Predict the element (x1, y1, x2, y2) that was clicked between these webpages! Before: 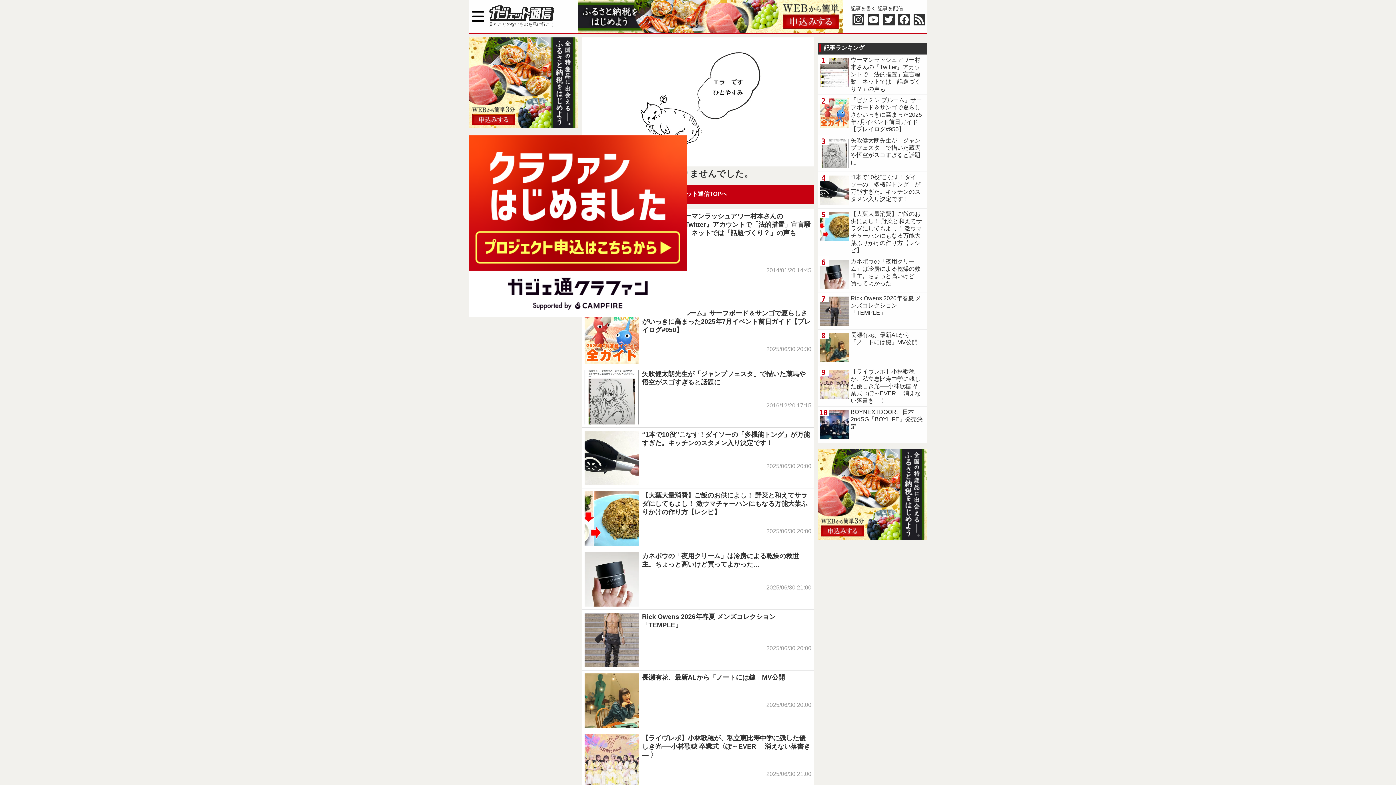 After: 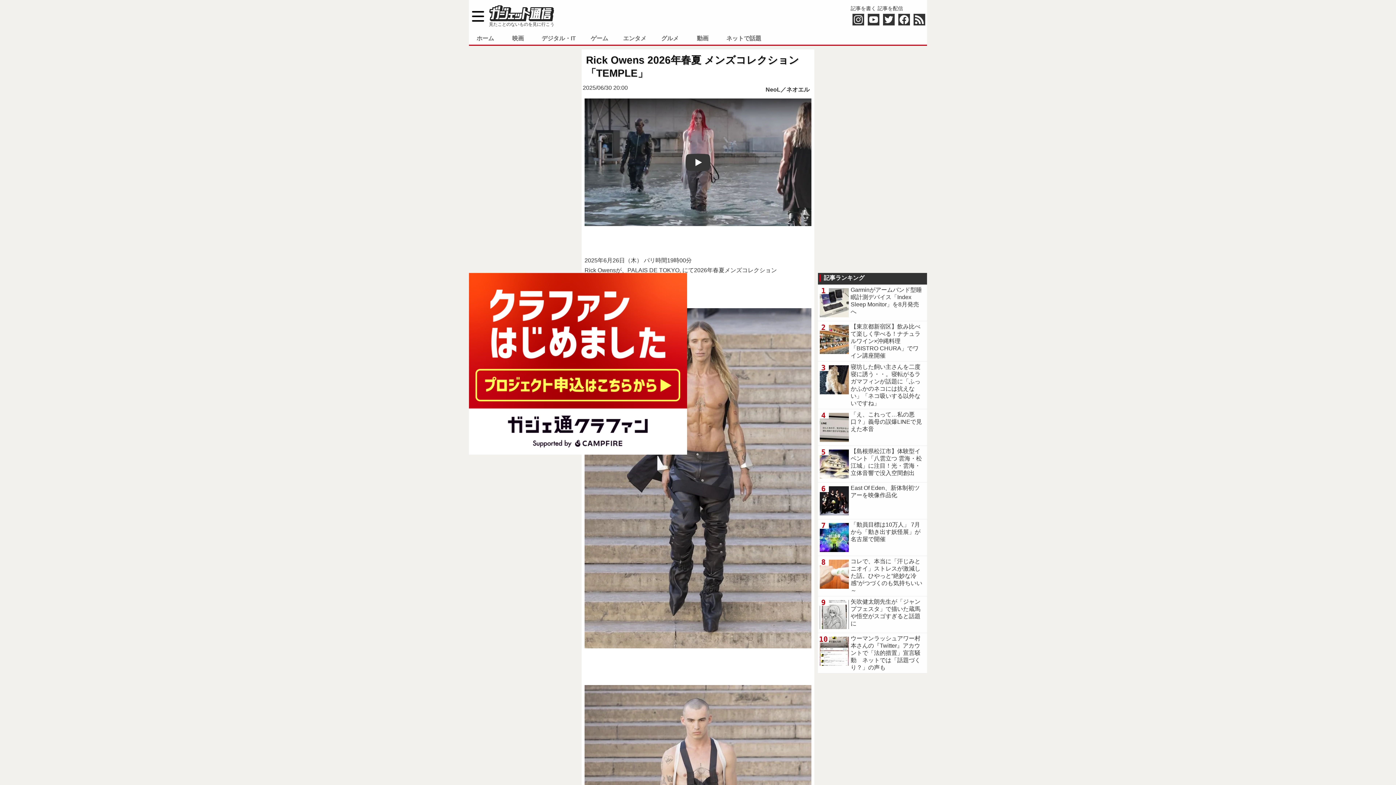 Action: bbox: (818, 293, 927, 329) label: Rick Owens 2026年春夏 メンズコレクション「TEMPLE」